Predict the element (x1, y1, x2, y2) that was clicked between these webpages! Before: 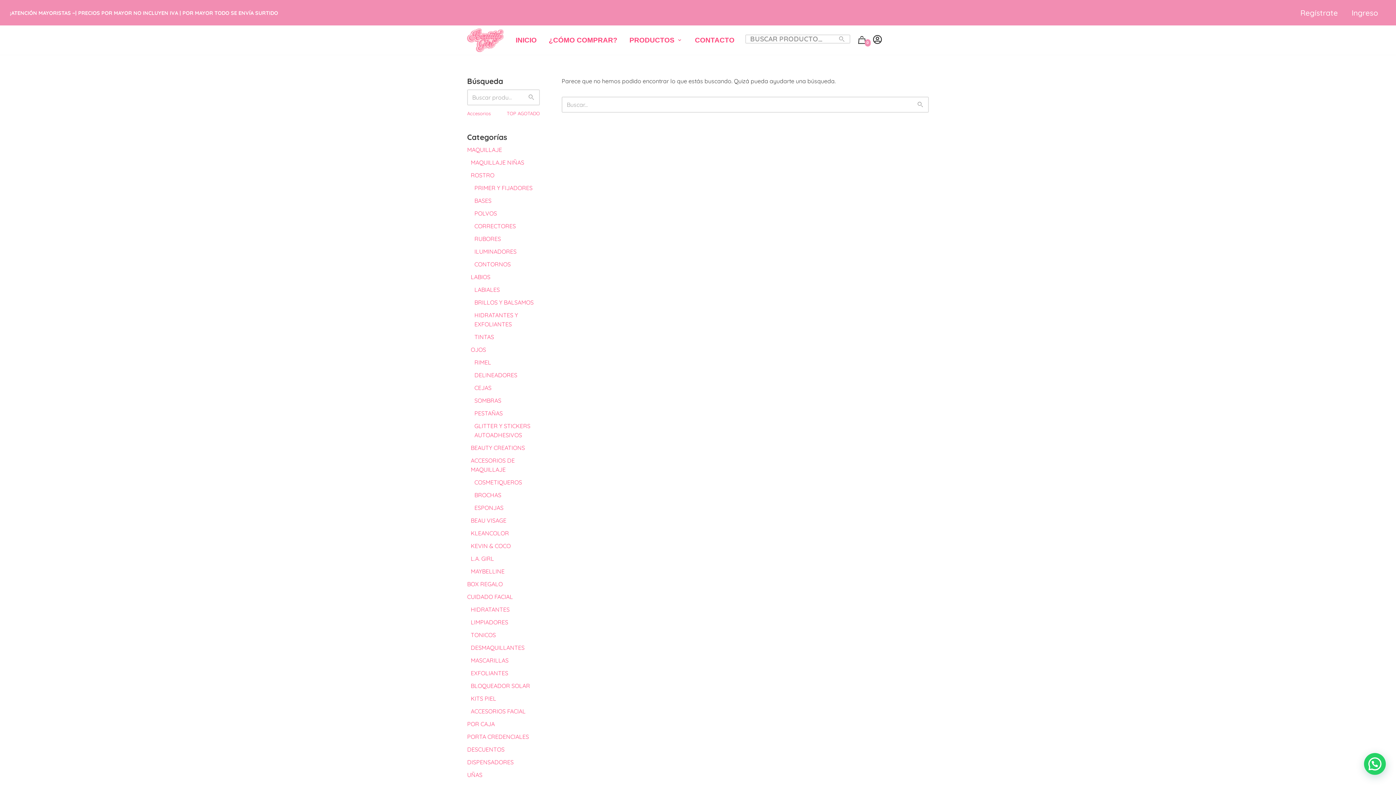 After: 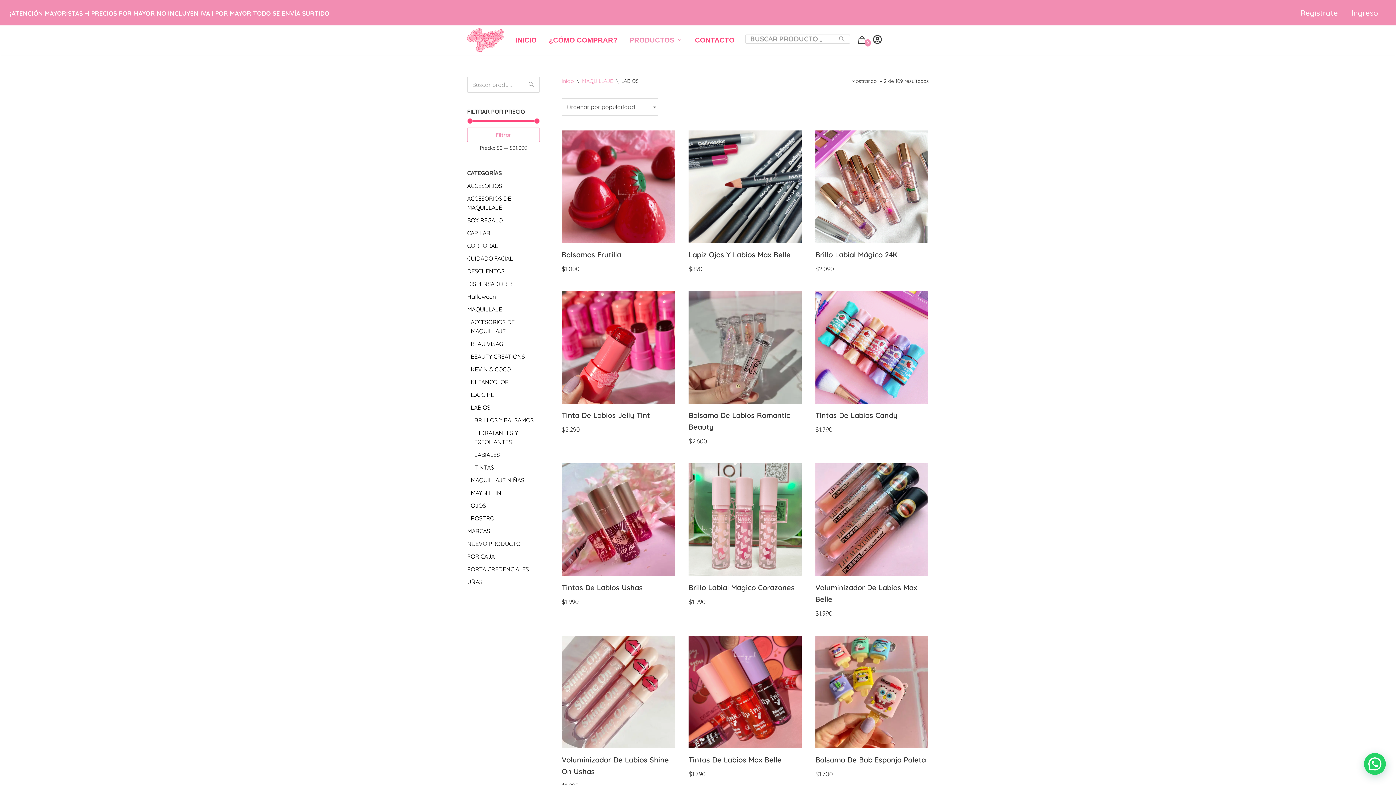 Action: label: LABIOS bbox: (470, 273, 490, 280)